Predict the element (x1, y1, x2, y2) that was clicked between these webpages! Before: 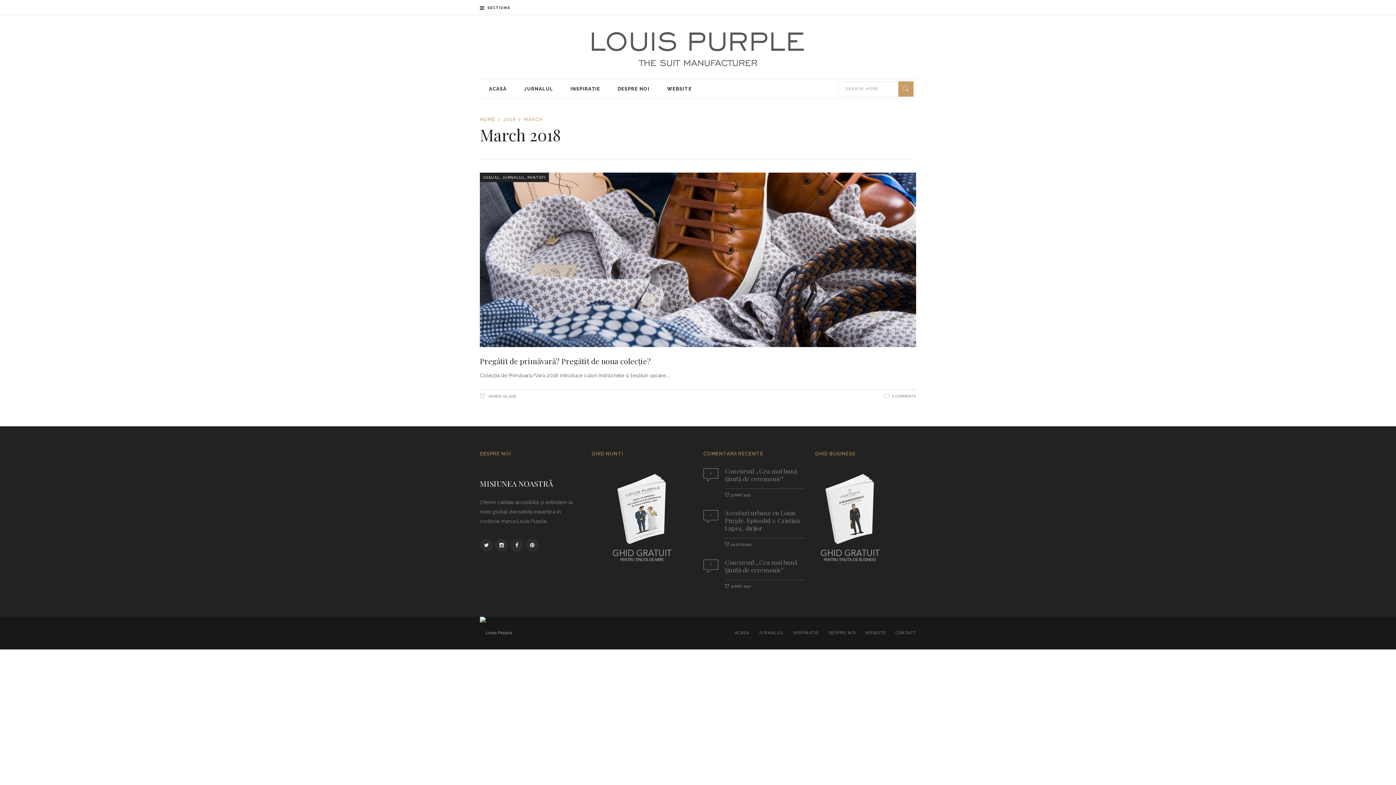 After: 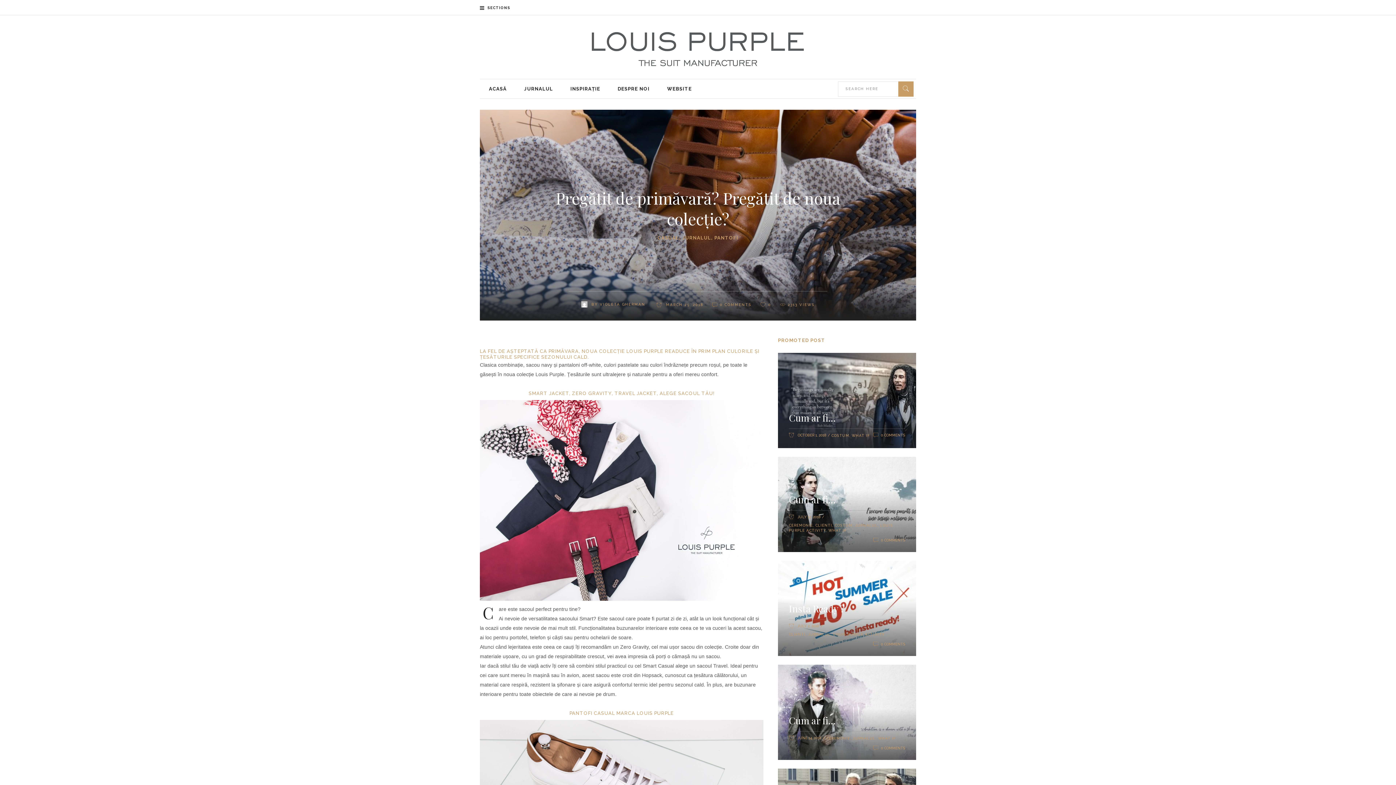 Action: bbox: (480, 172, 916, 347)